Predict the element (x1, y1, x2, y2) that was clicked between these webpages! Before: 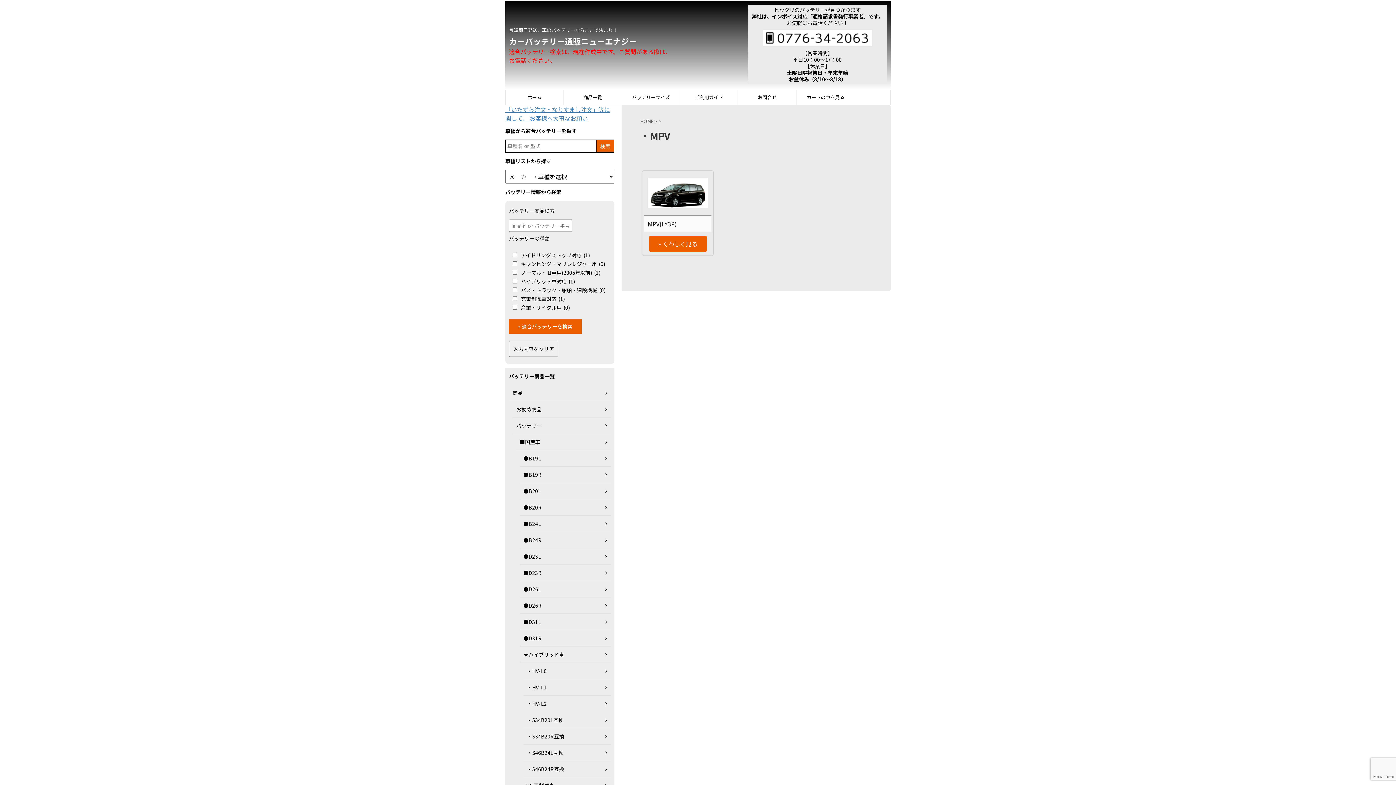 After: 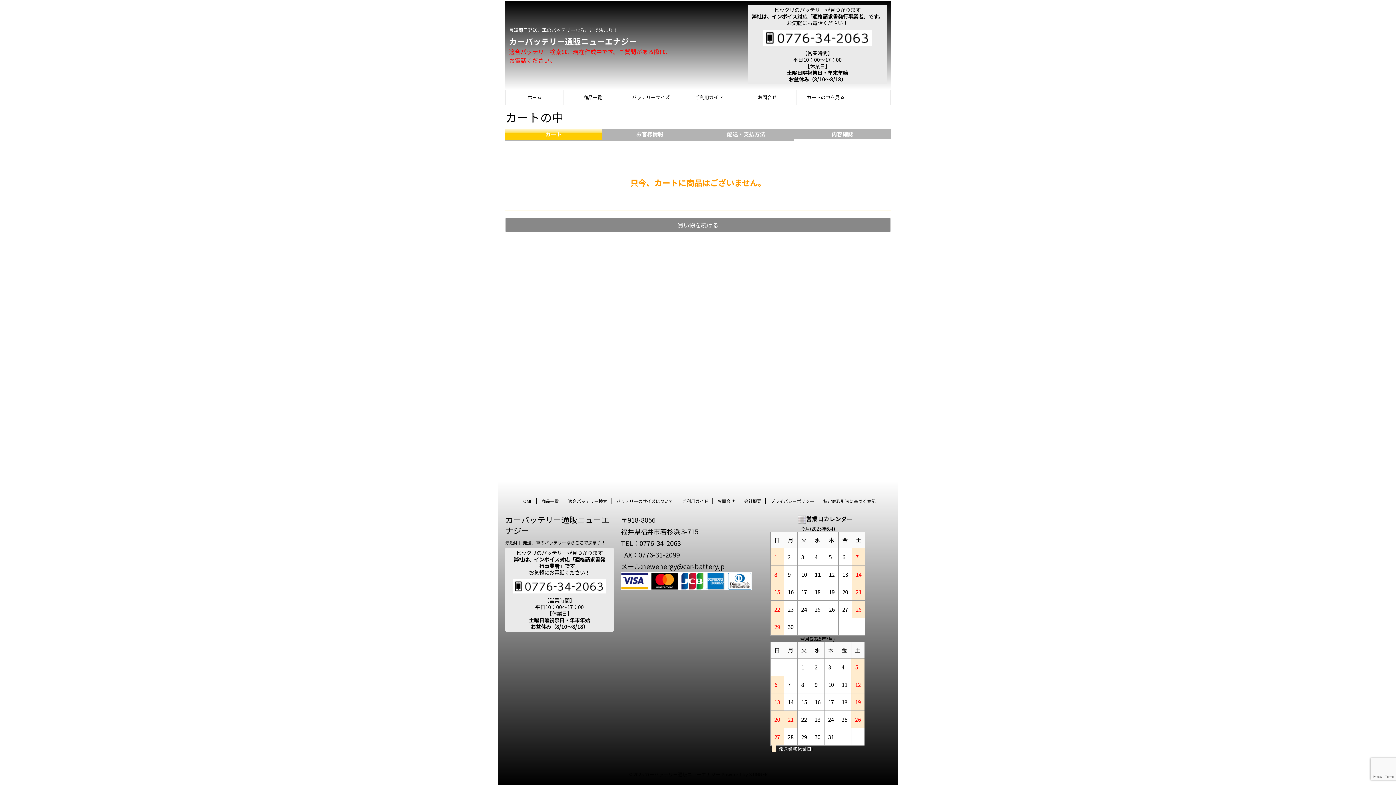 Action: bbox: (796, 90, 854, 104) label: カートの中を見る